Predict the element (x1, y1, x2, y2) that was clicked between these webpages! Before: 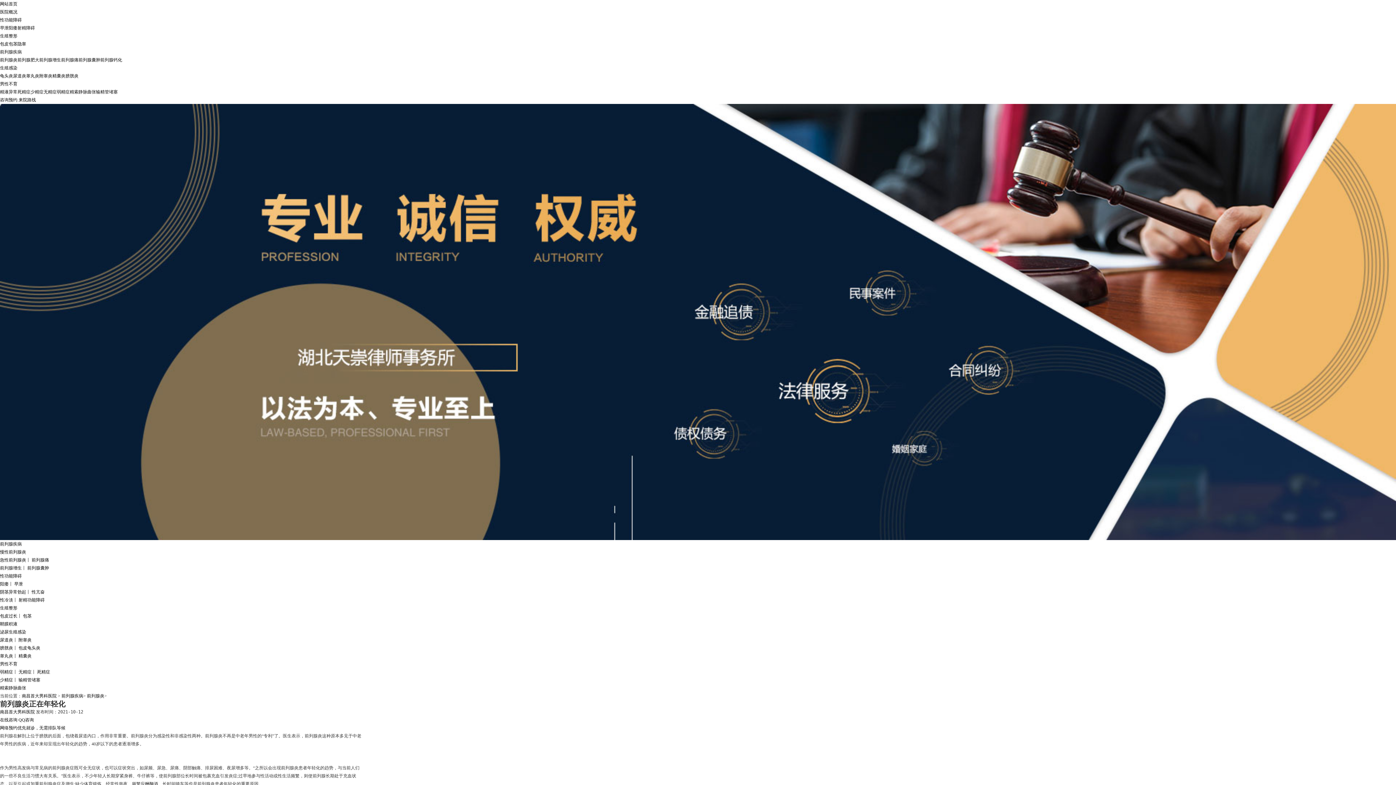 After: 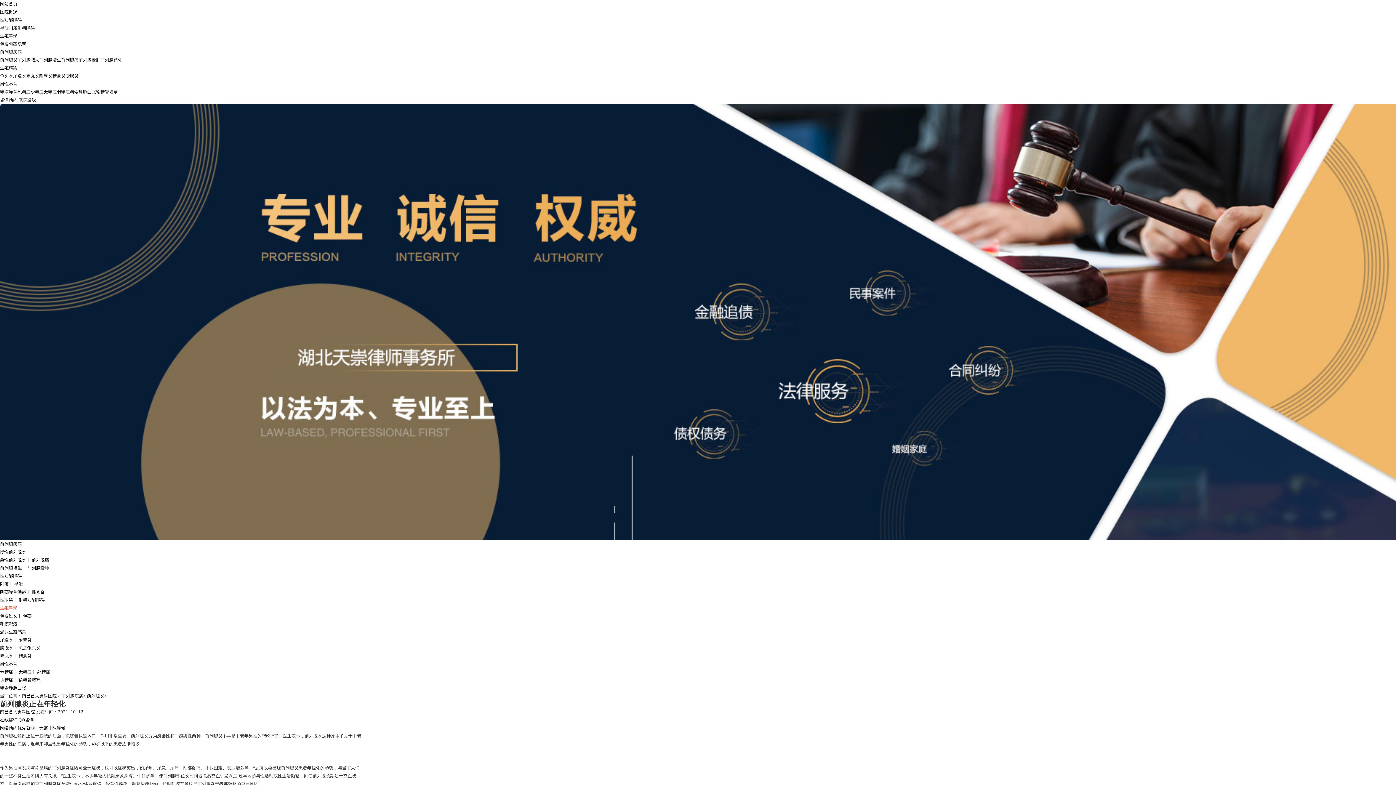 Action: label: 生殖整形 bbox: (0, 604, 363, 612)